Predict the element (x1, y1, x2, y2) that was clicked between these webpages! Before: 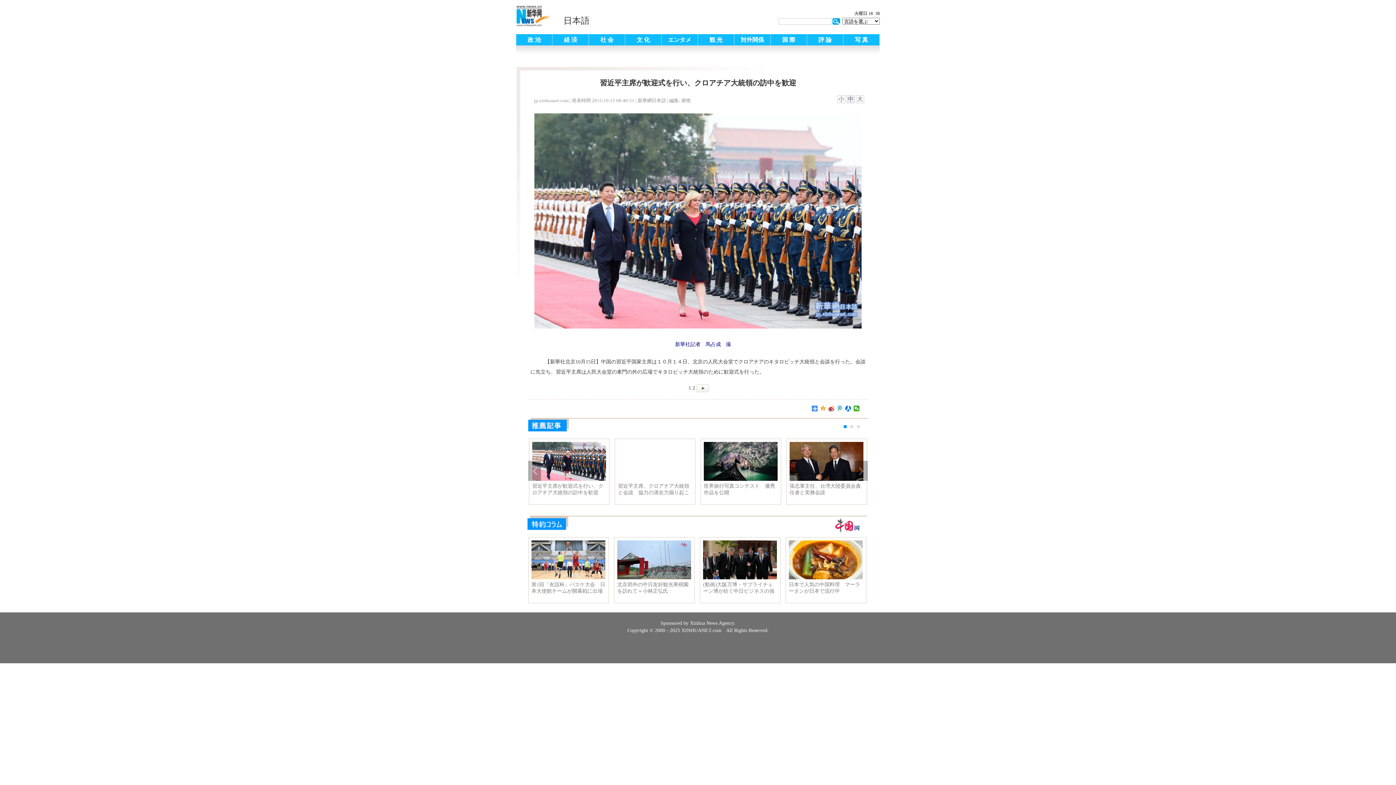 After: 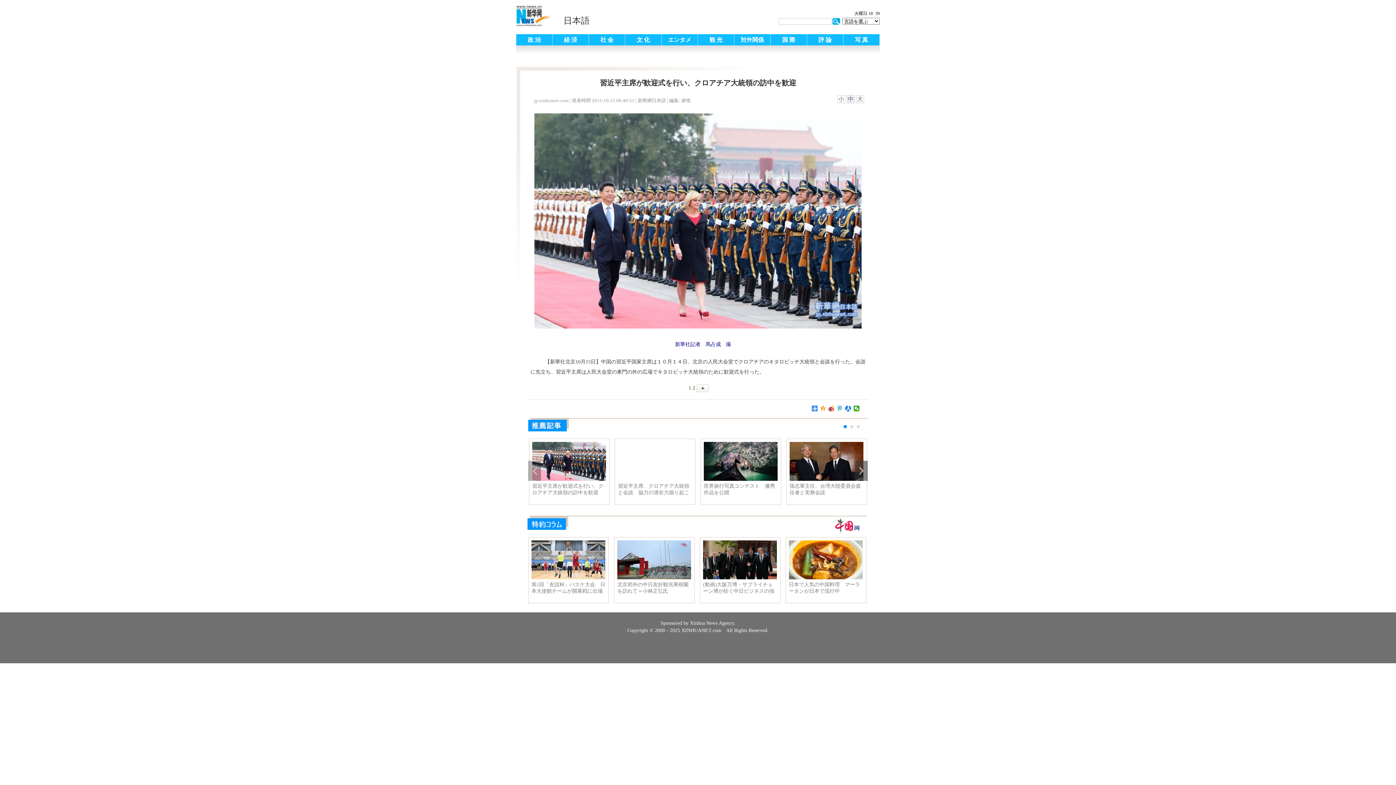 Action: bbox: (855, 461, 868, 481)